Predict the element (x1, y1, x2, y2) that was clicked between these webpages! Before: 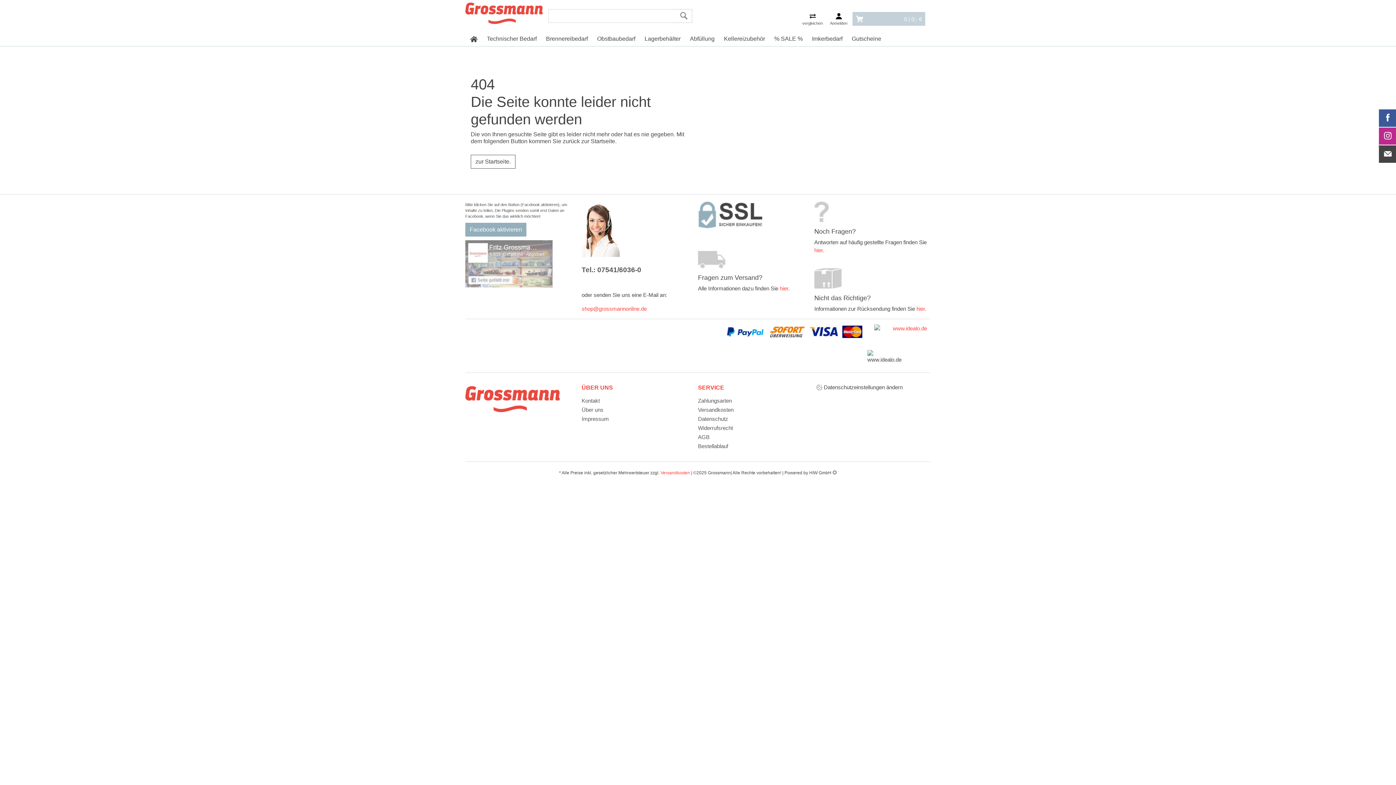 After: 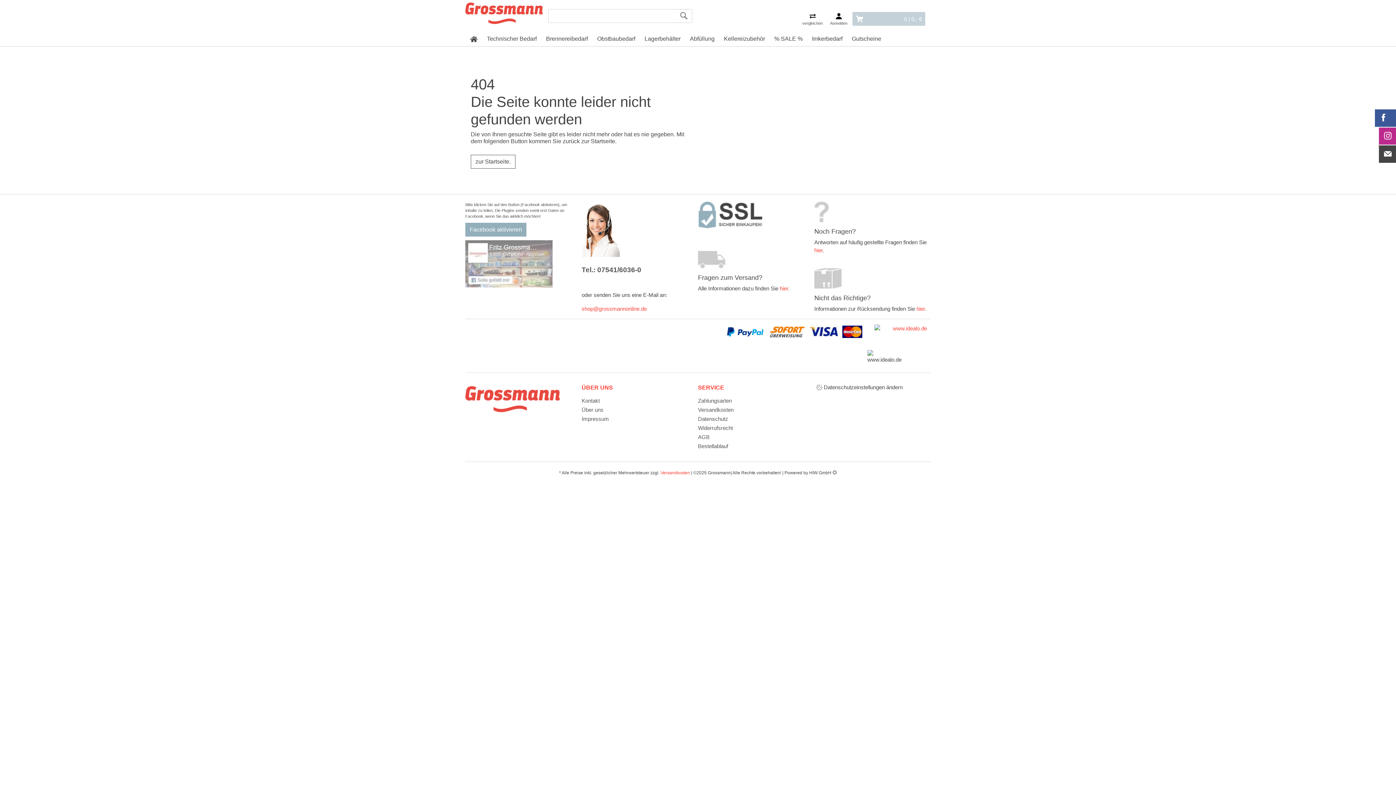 Action: bbox: (1379, 109, 1396, 126)